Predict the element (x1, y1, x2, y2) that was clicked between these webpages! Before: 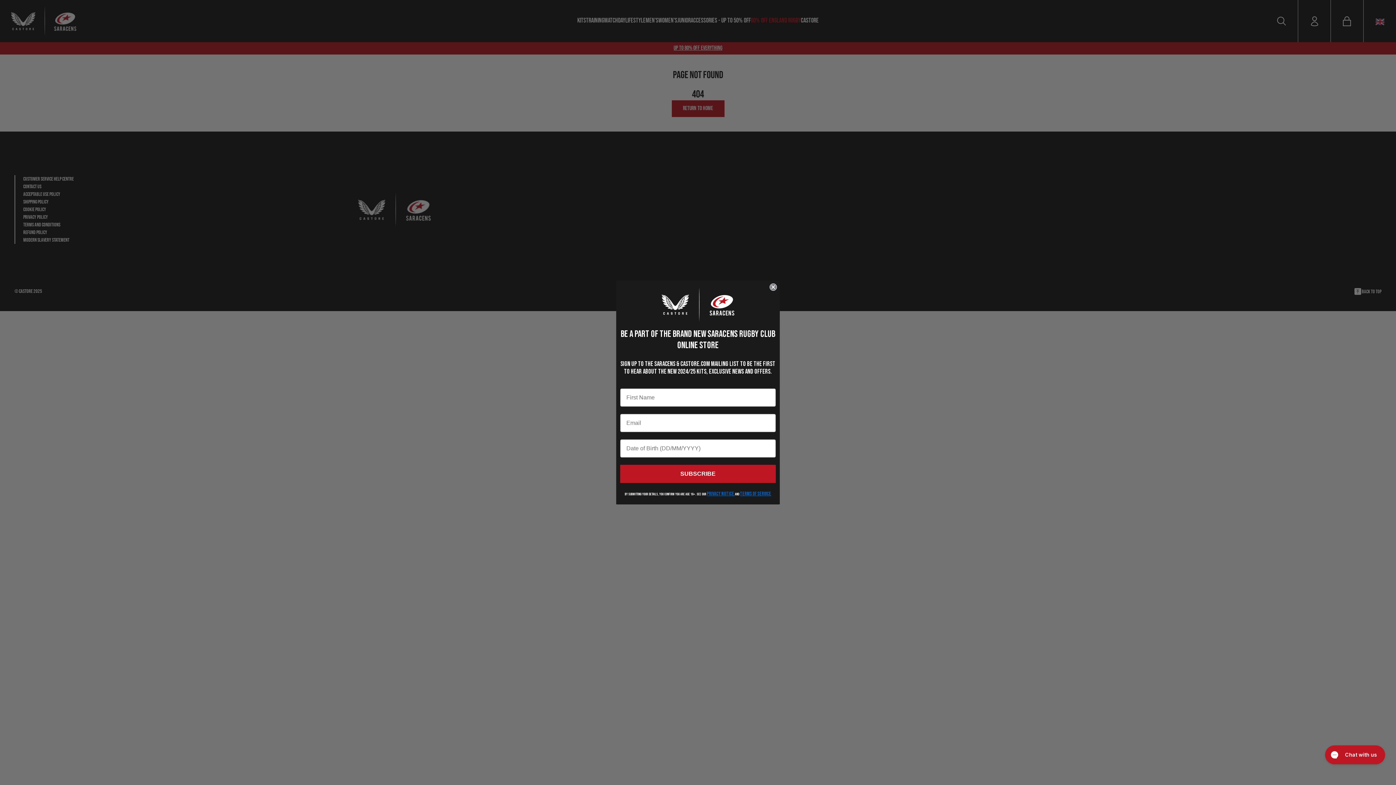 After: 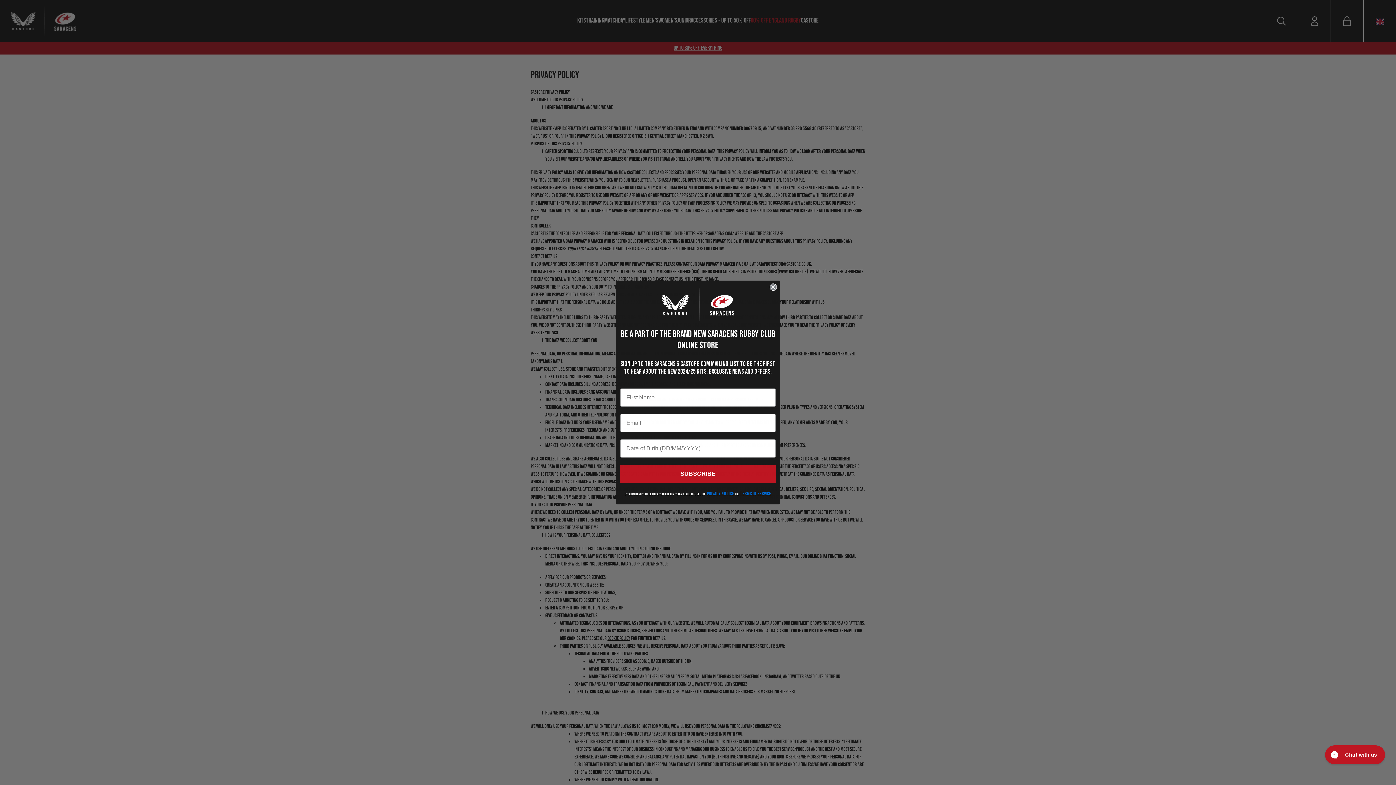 Action: bbox: (707, 490, 735, 497) label: Privacy Notice 